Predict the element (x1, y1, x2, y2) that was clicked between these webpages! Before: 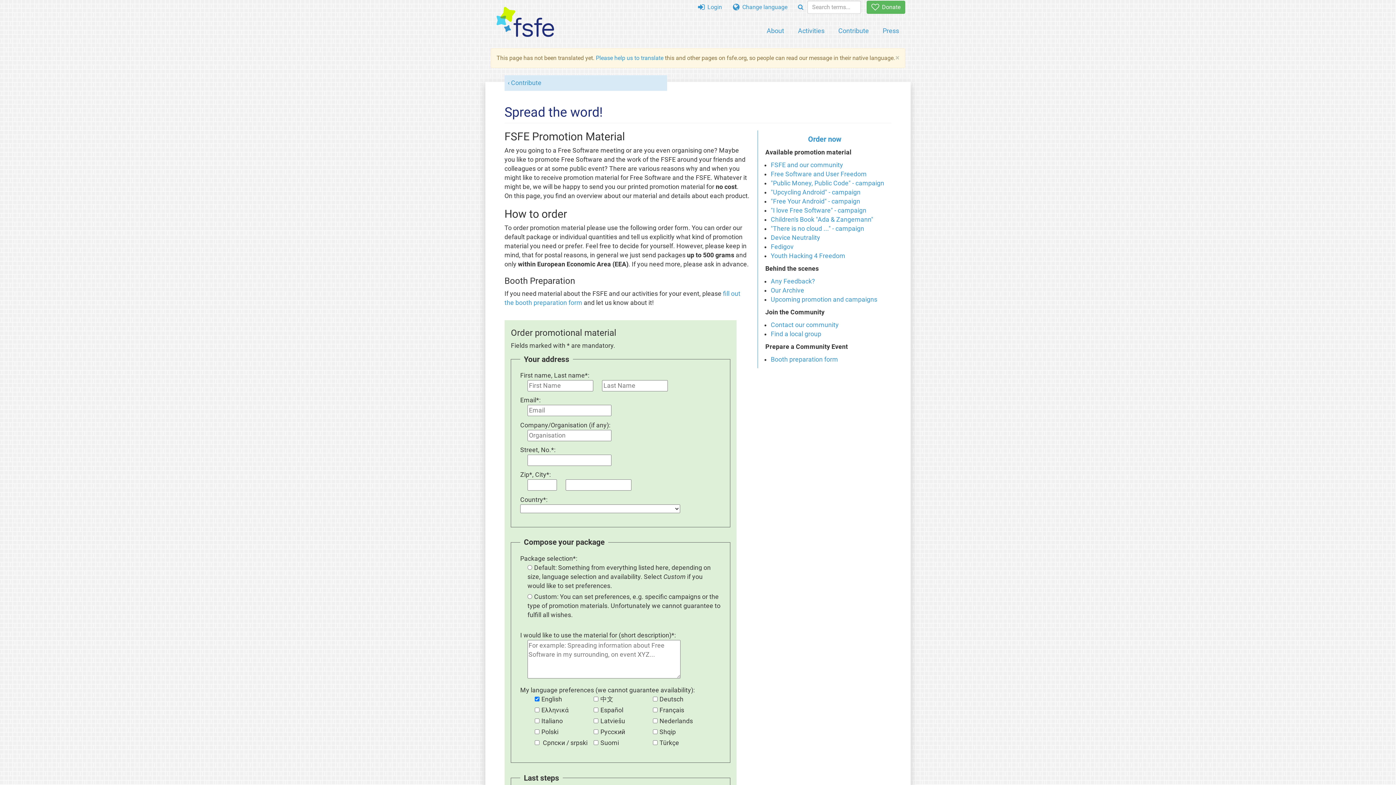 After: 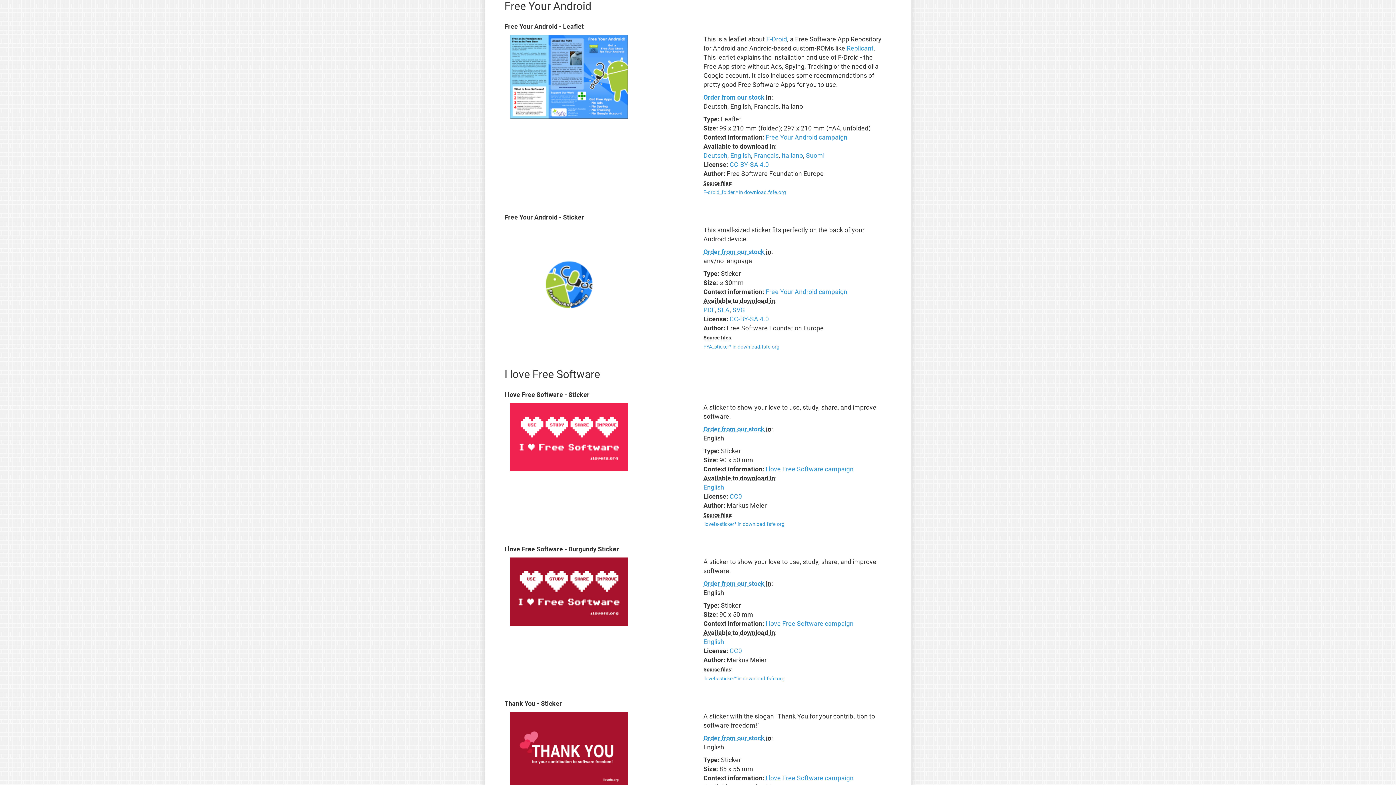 Action: bbox: (770, 197, 860, 204) label: "Free Your Android" - campaign